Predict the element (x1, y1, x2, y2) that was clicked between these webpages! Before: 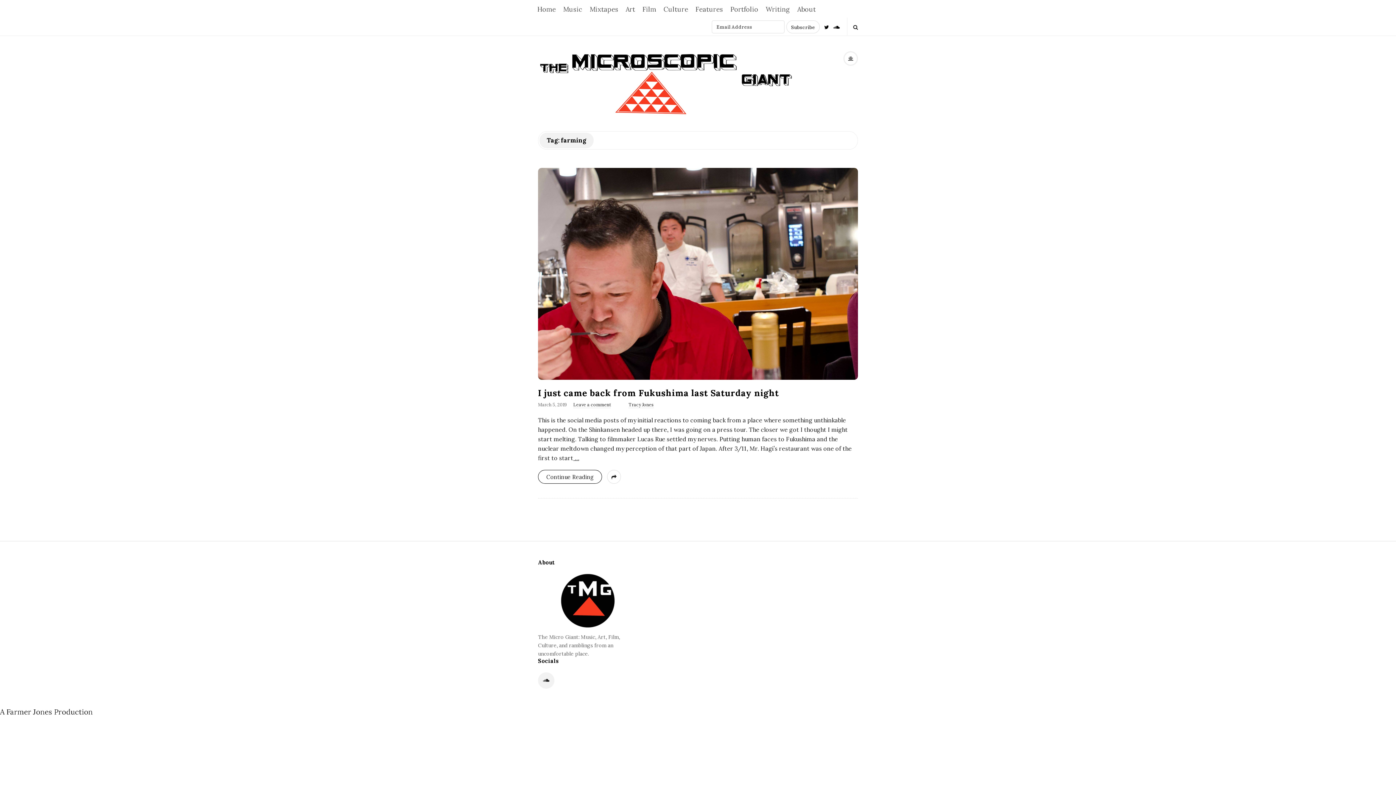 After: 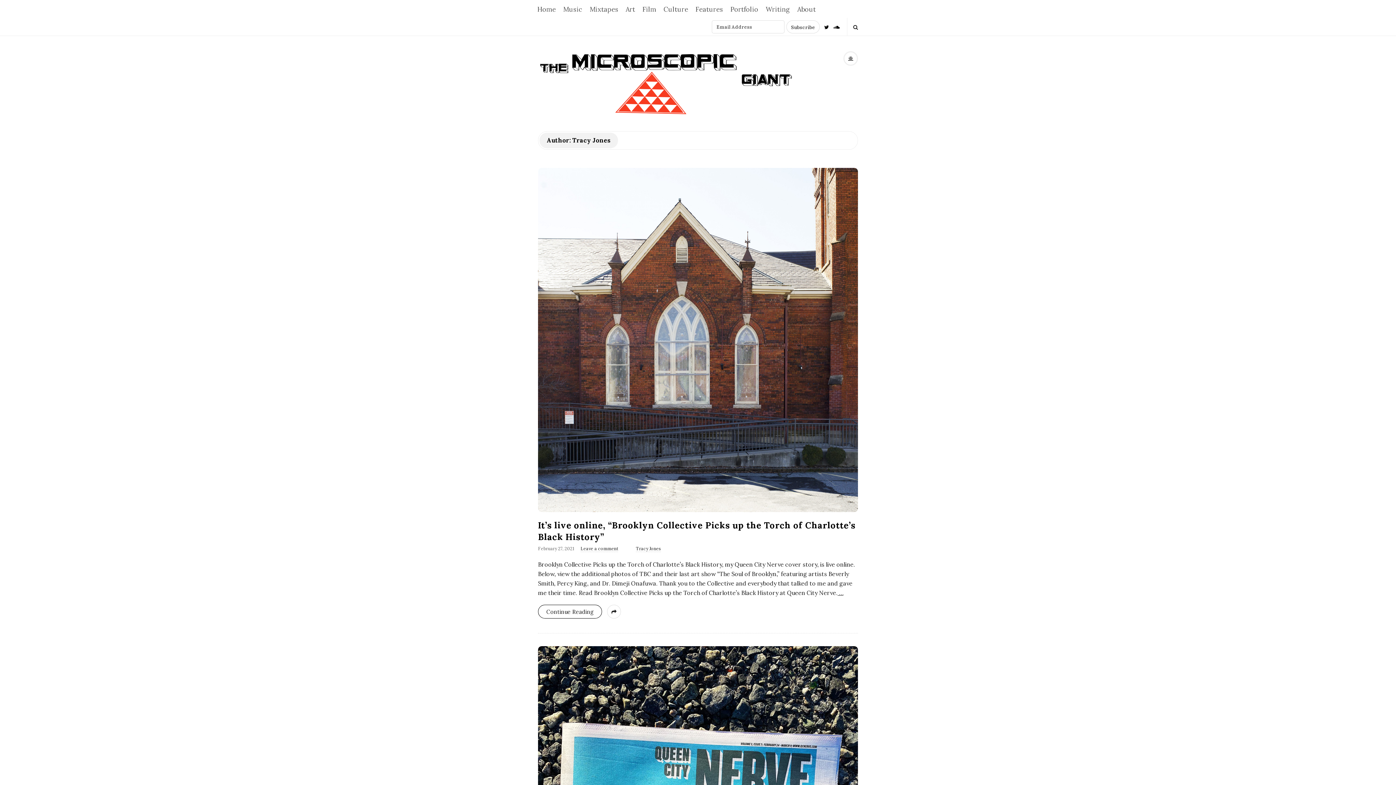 Action: bbox: (617, 402, 627, 407)